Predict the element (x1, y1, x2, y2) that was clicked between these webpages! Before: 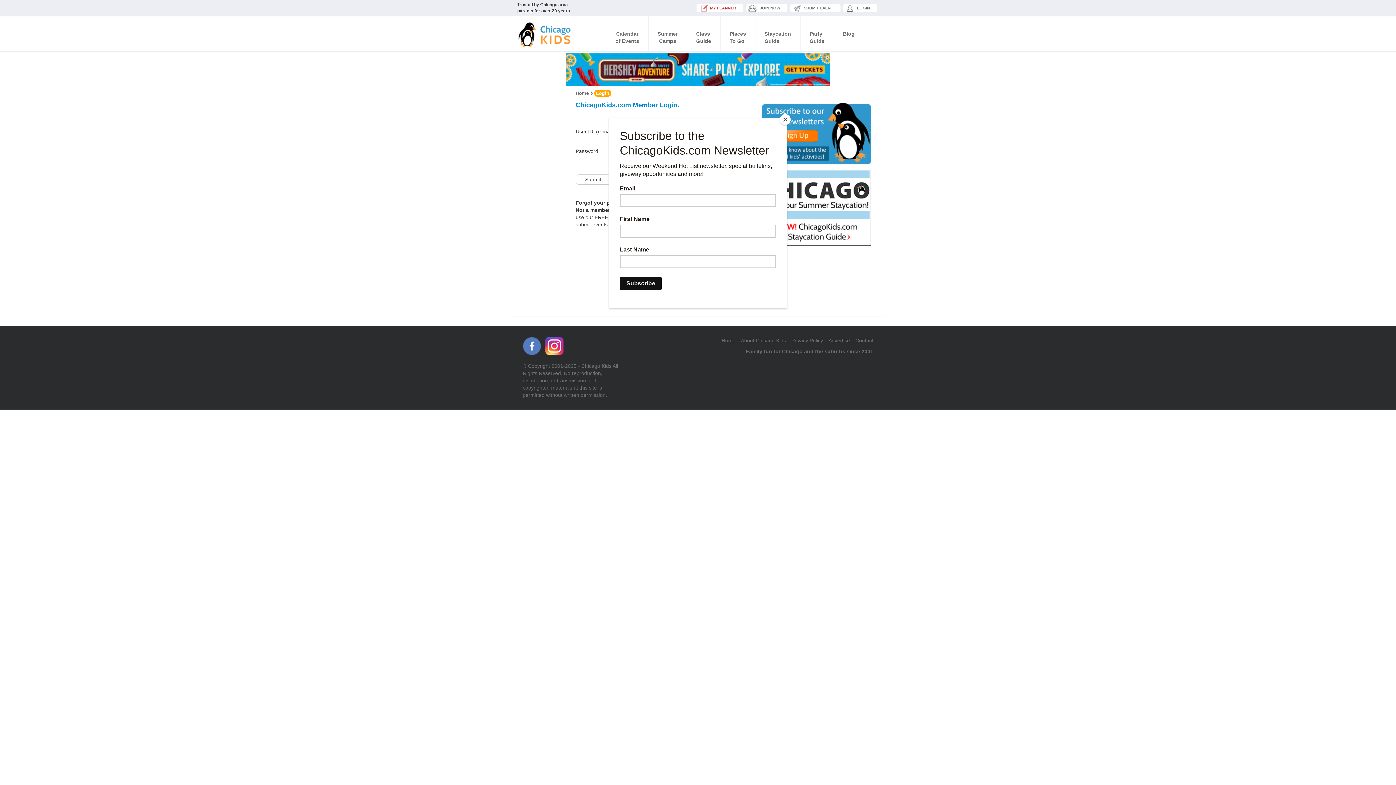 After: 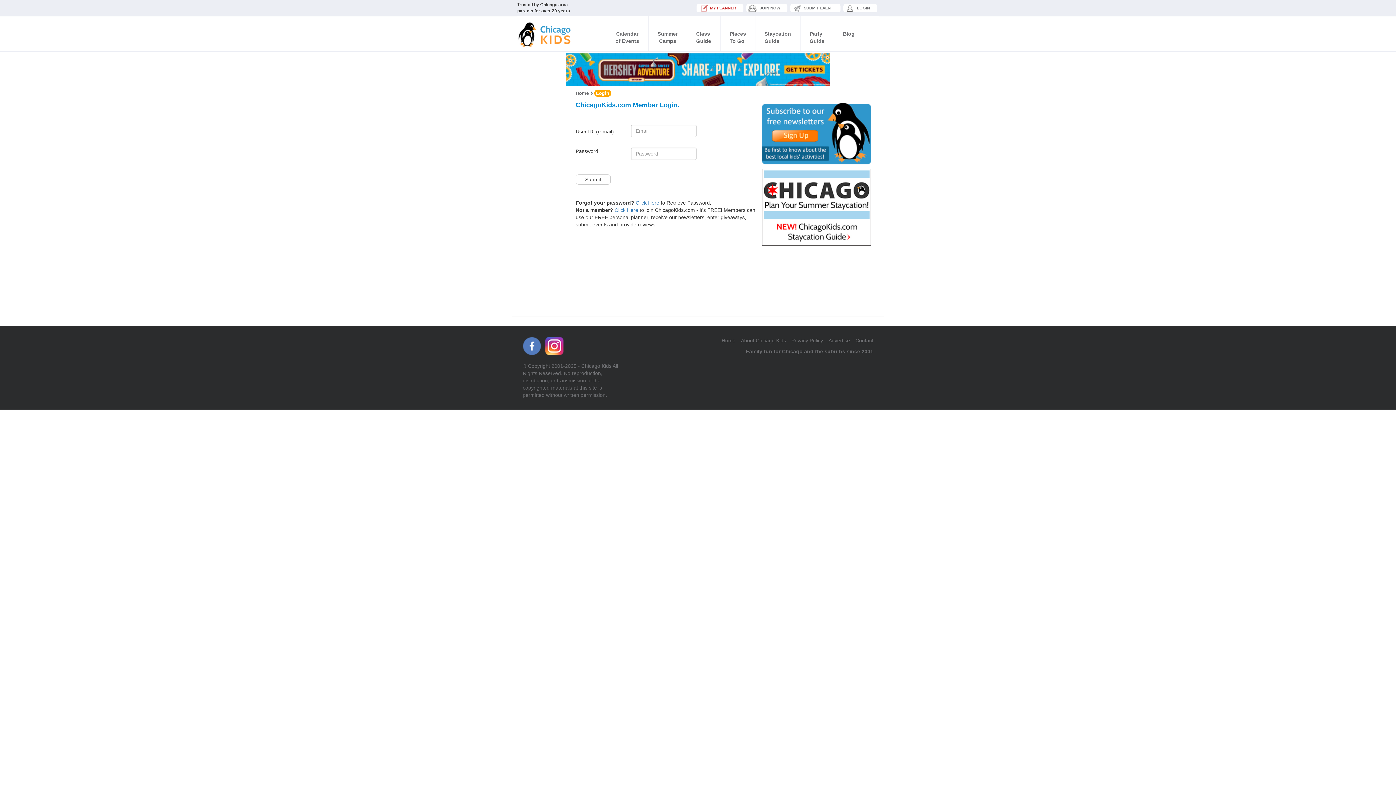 Action: label: Close bbox: (780, 114, 790, 125)